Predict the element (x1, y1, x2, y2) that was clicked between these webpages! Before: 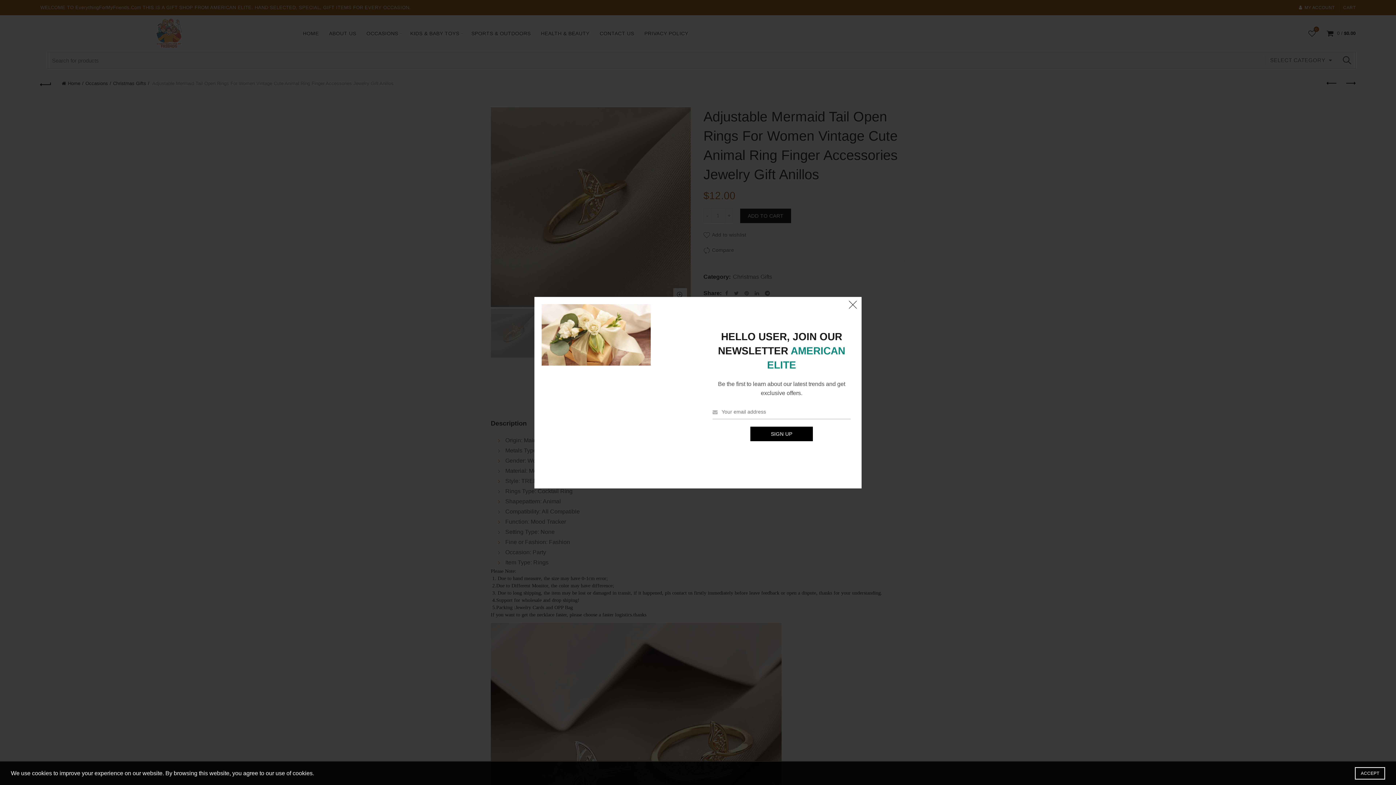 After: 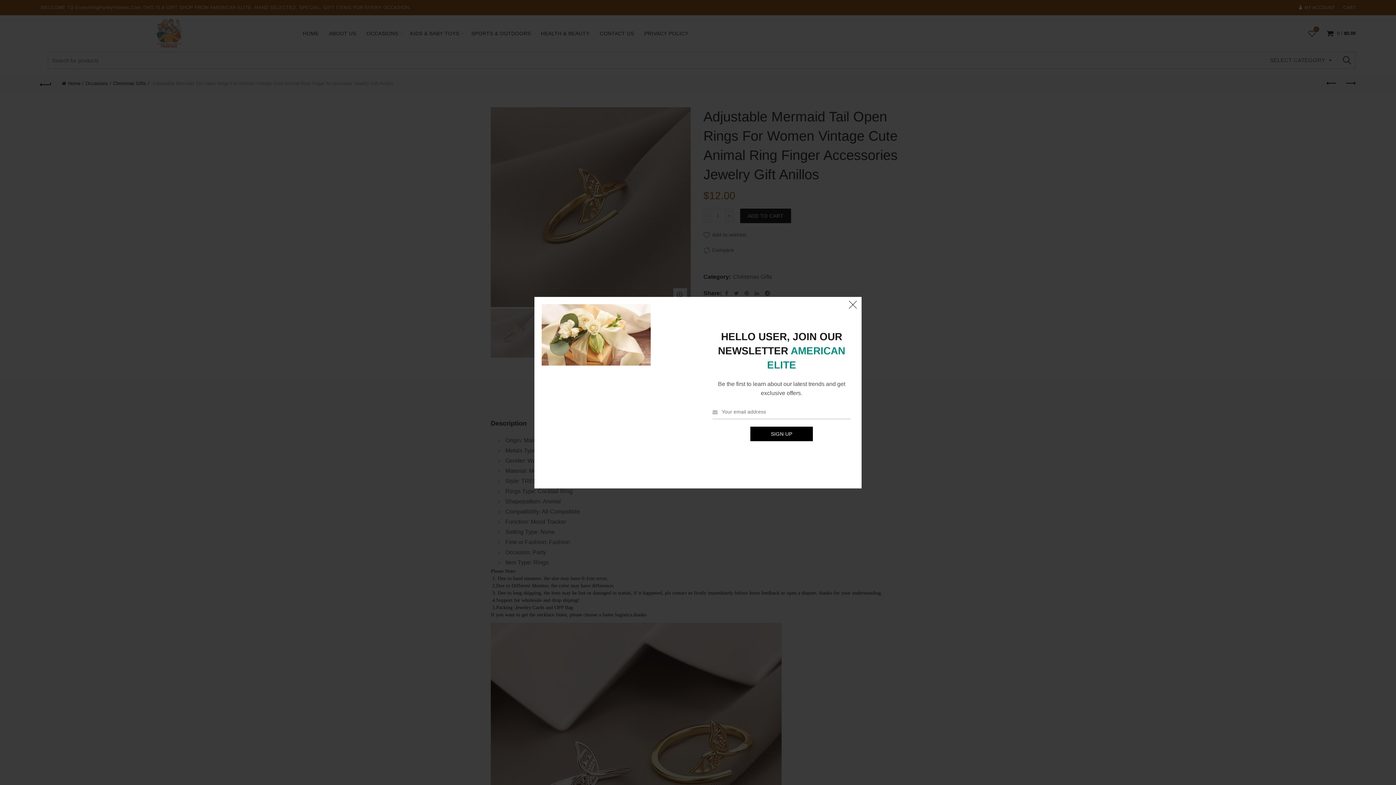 Action: label: ACCEPT bbox: (1355, 767, 1385, 780)